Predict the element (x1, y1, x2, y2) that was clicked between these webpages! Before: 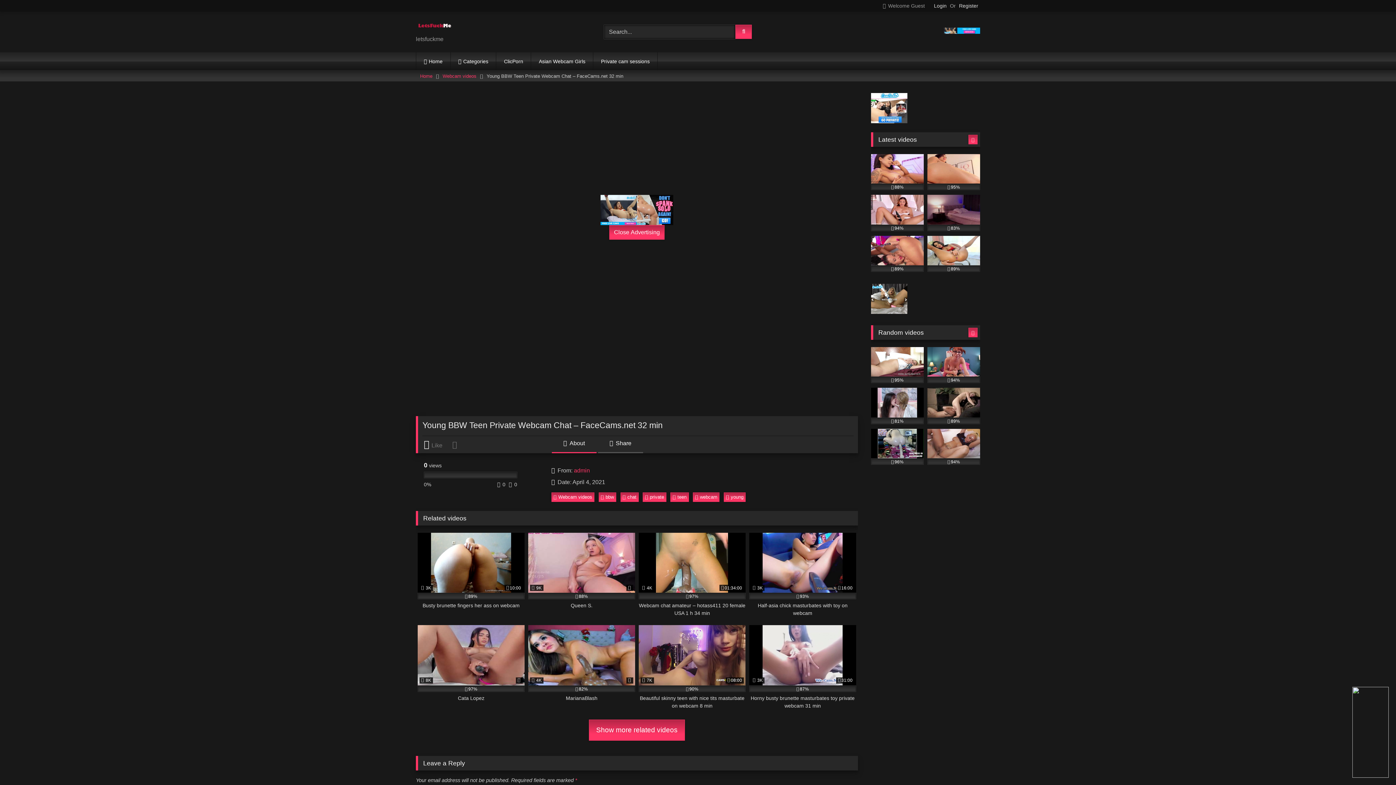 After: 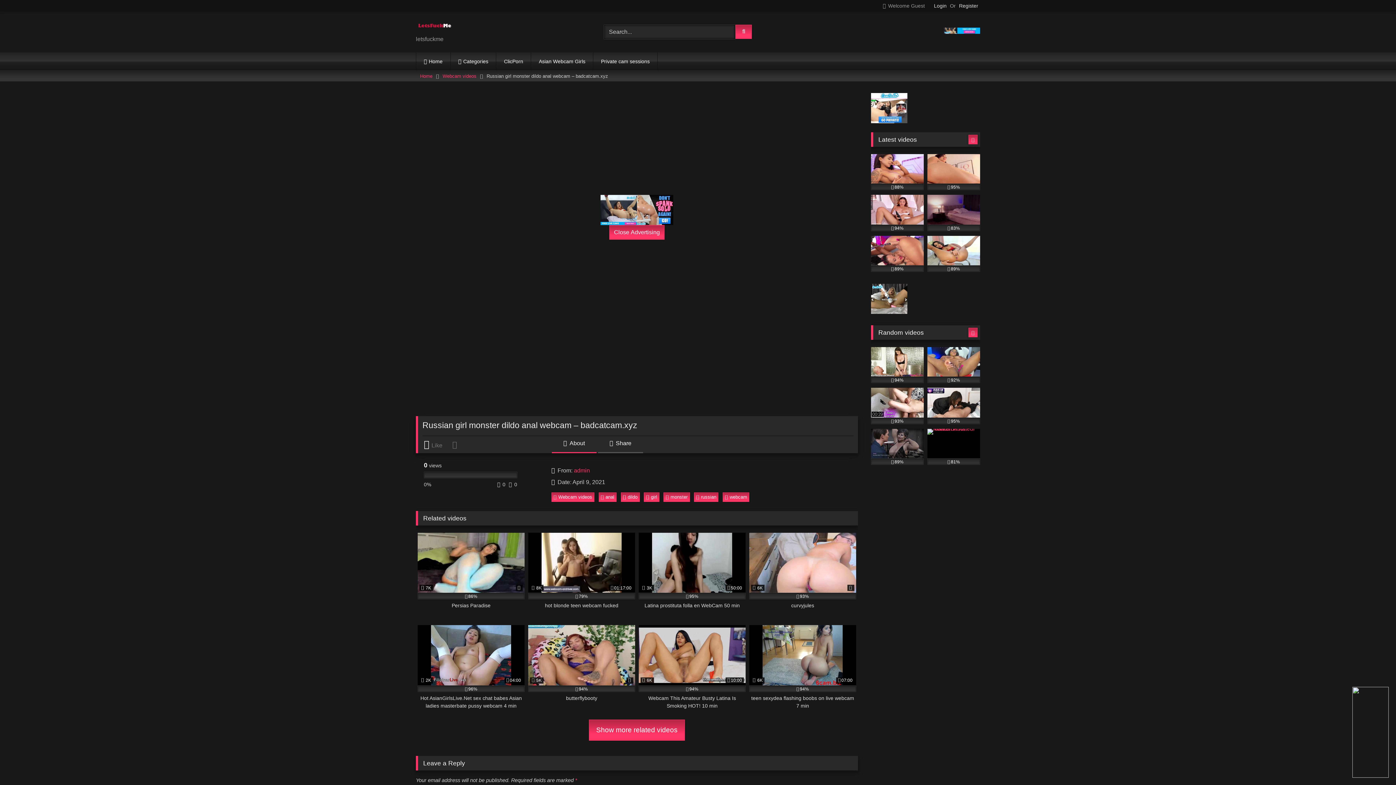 Action: bbox: (871, 429, 924, 465) label: 96%